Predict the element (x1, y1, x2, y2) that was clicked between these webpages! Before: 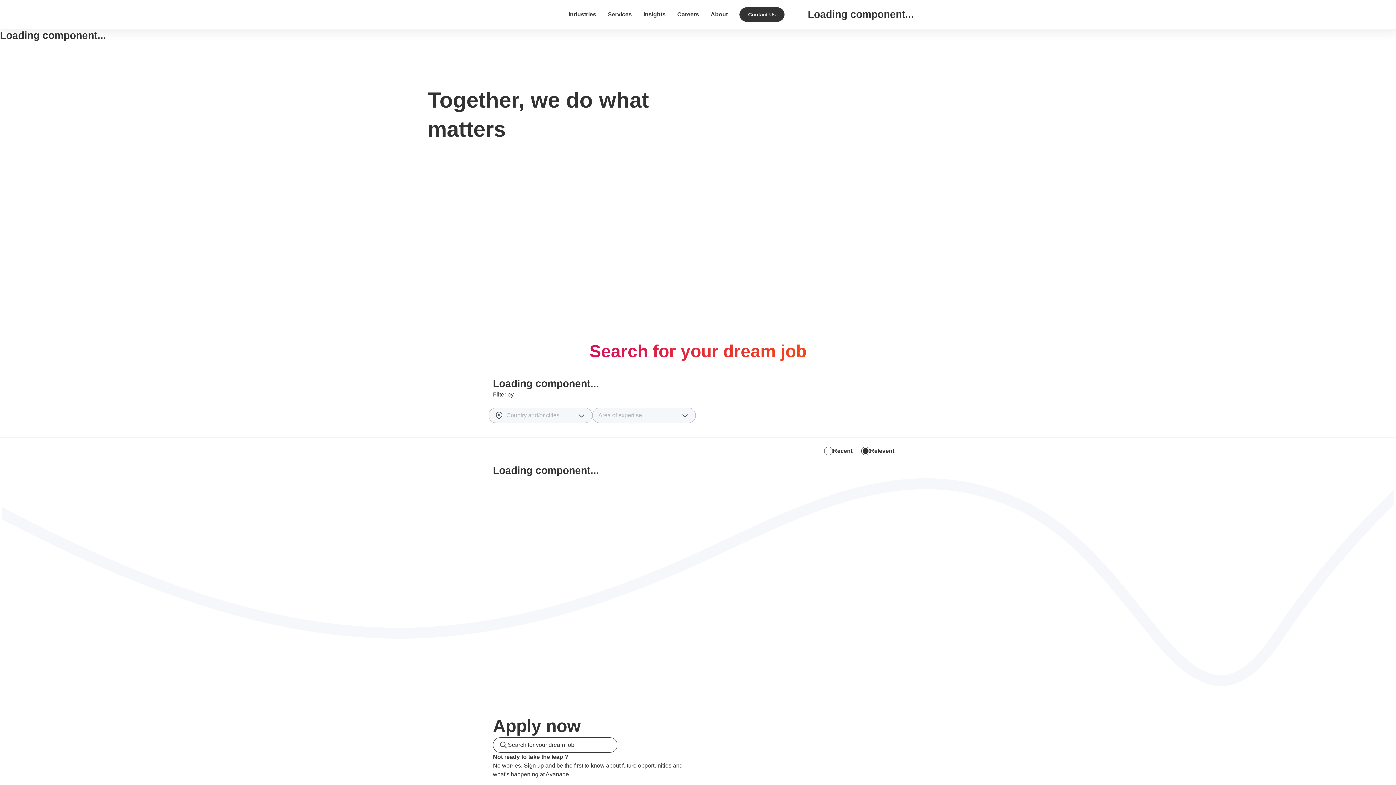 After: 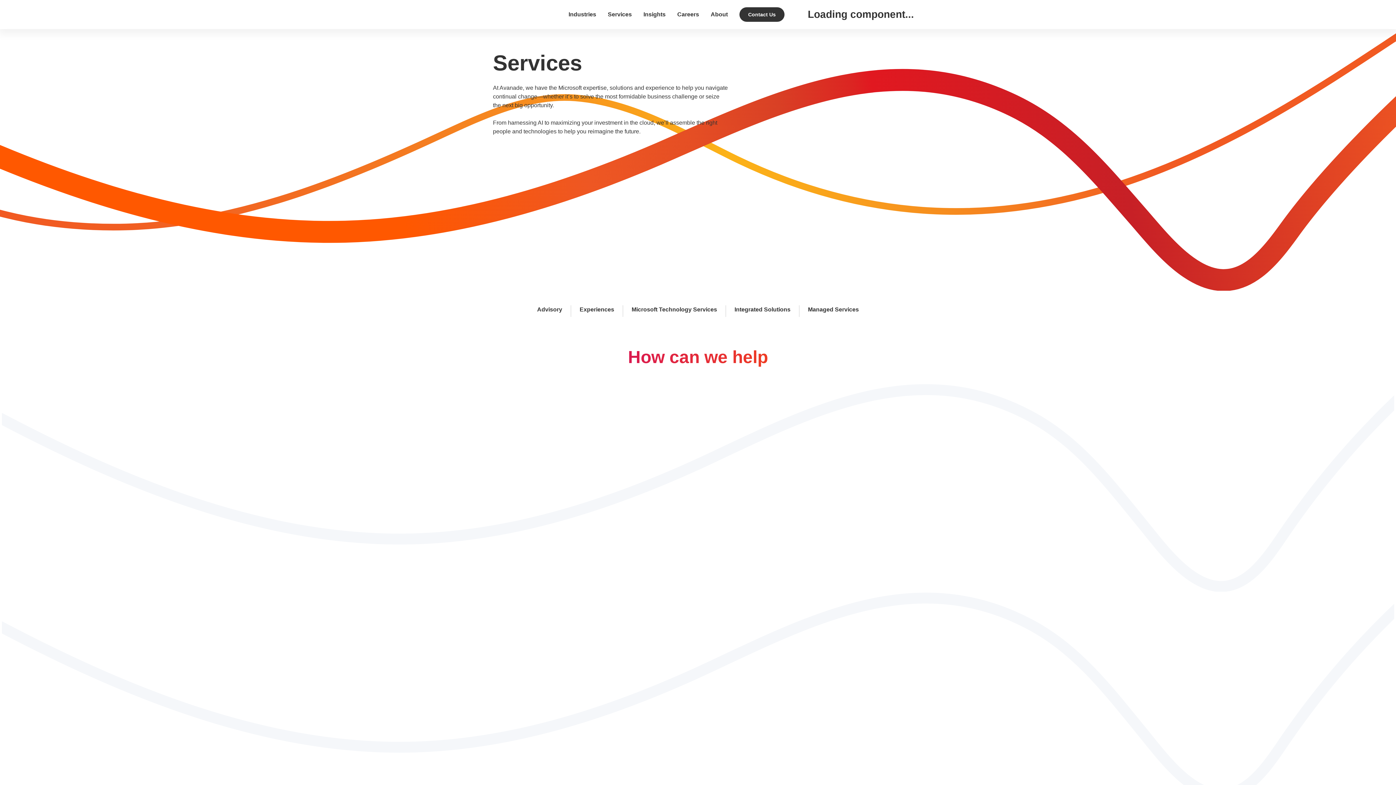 Action: label: Services bbox: (608, 11, 632, 17)